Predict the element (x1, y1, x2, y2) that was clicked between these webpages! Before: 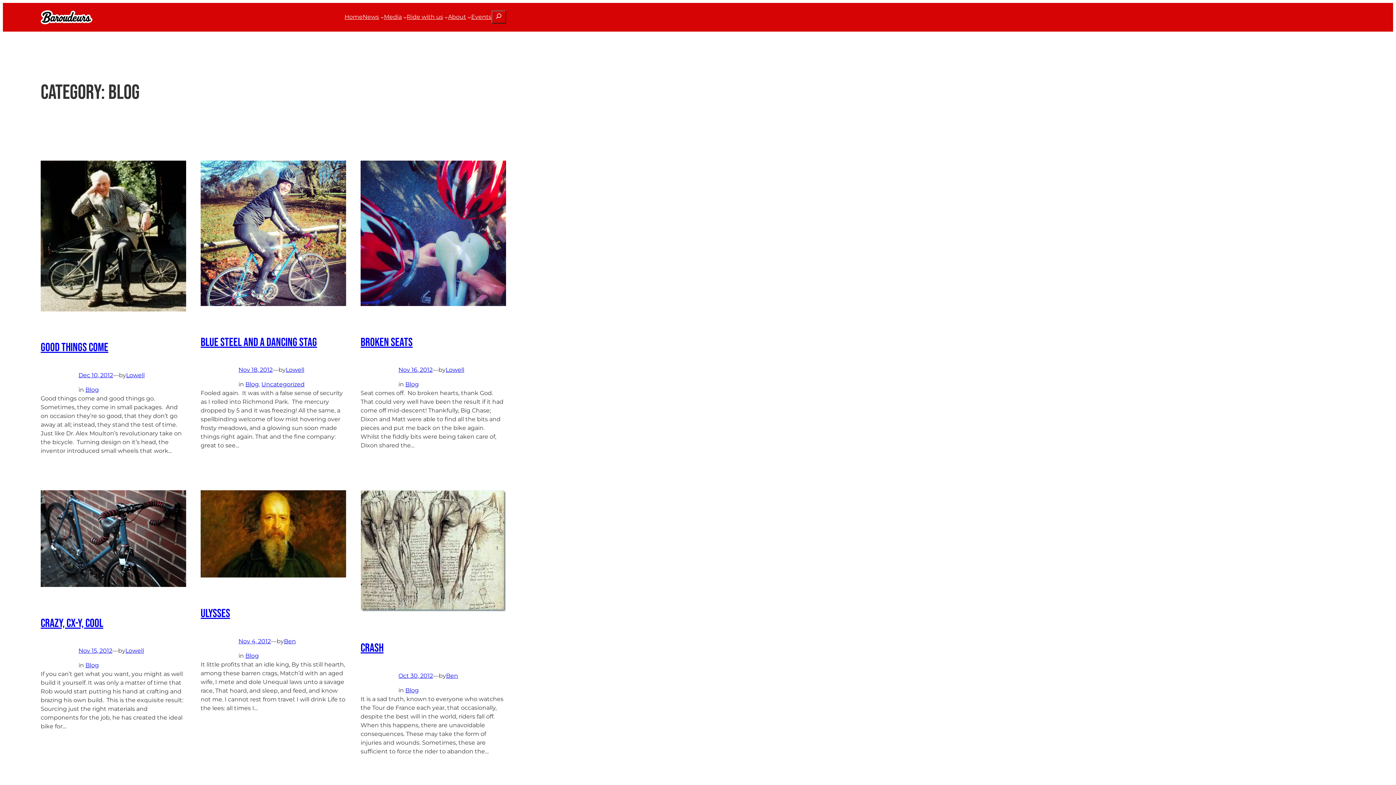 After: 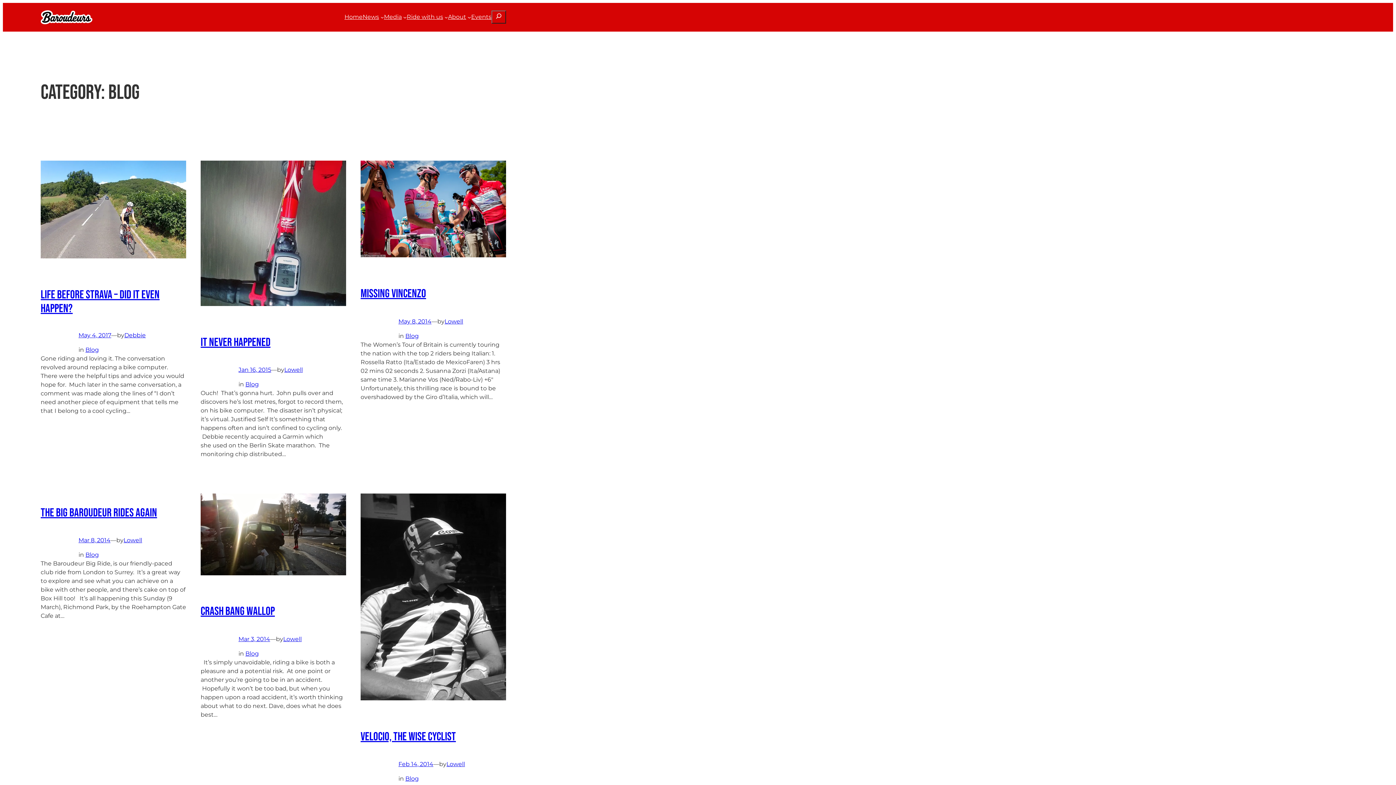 Action: bbox: (405, 687, 418, 694) label: Blog